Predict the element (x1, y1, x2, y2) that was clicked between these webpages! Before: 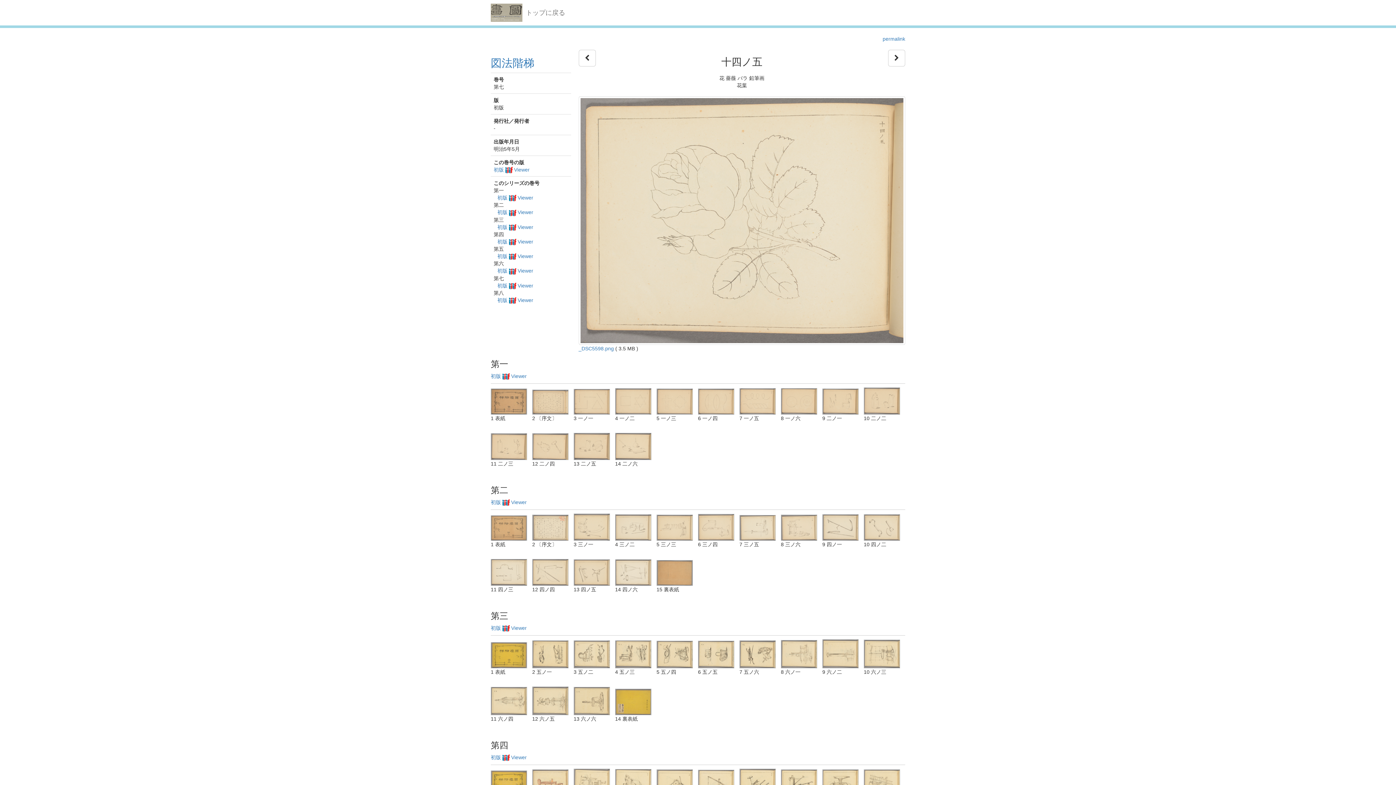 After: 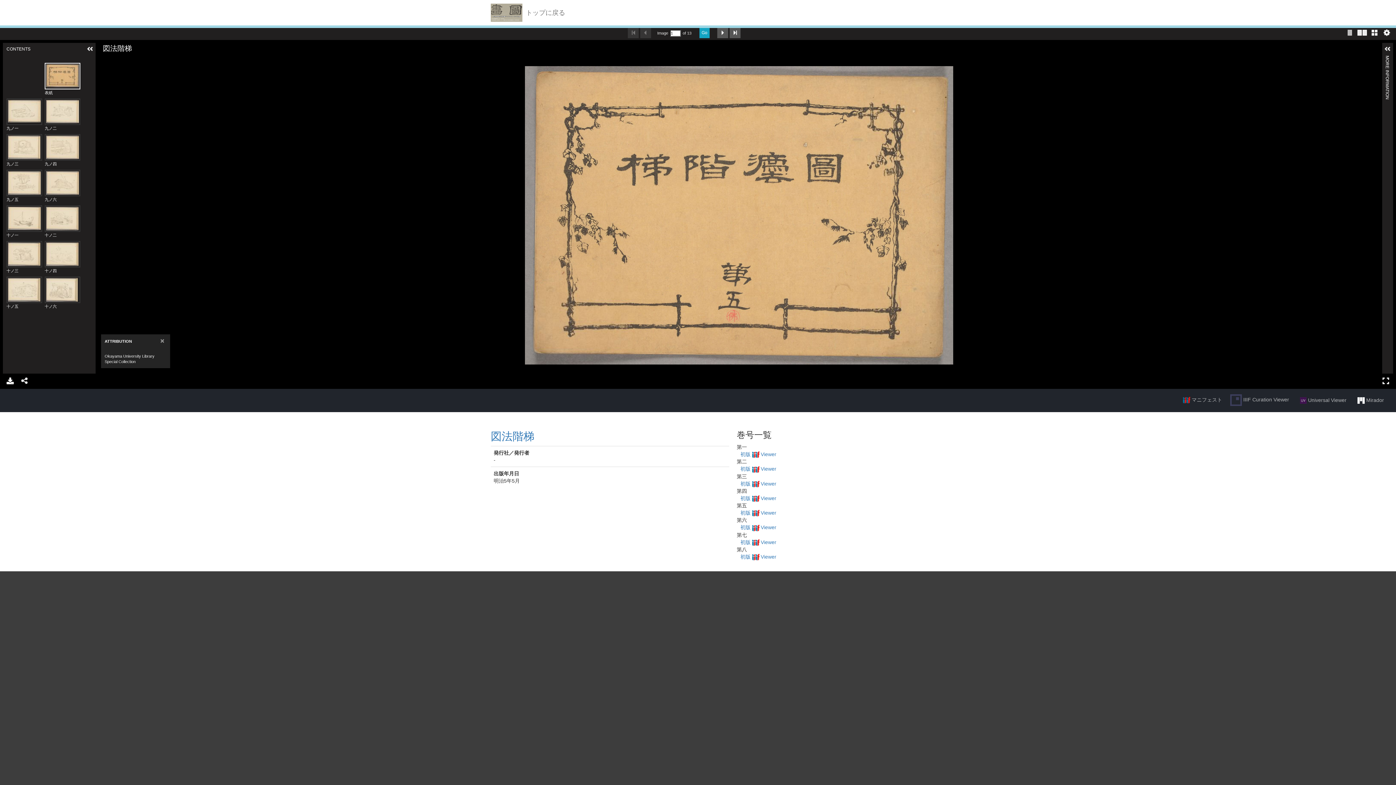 Action: label: 初版  Viewer bbox: (497, 253, 533, 259)